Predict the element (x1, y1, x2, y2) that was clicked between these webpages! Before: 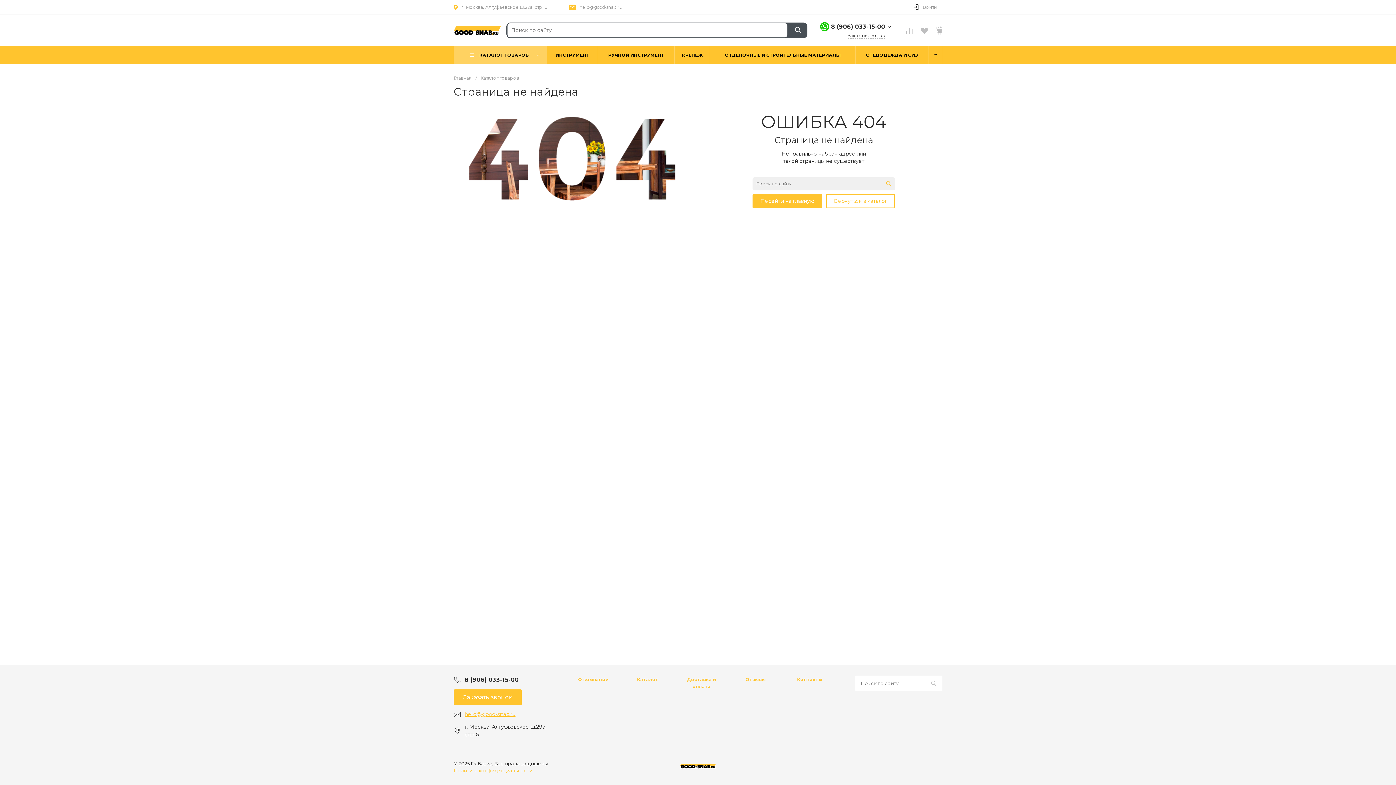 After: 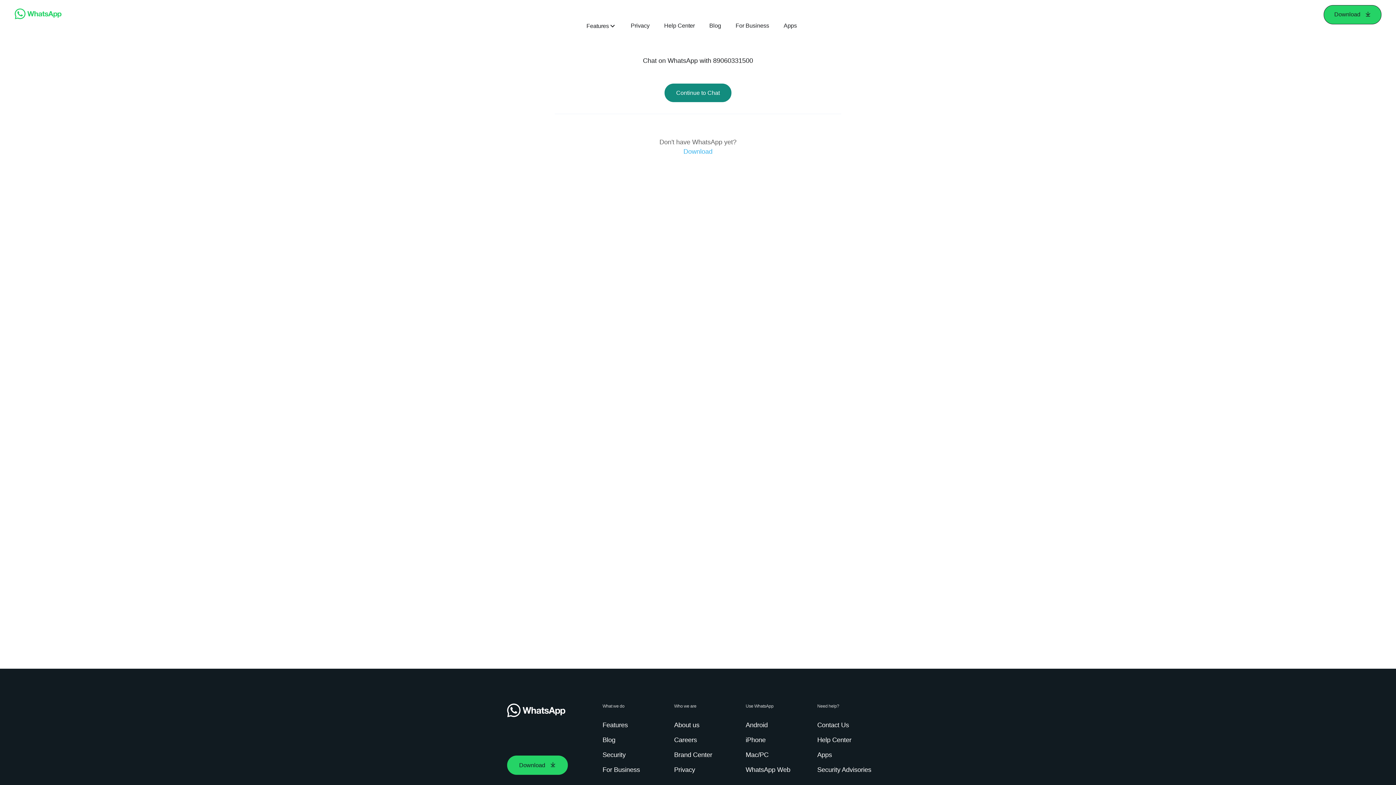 Action: bbox: (820, 25, 829, 31)